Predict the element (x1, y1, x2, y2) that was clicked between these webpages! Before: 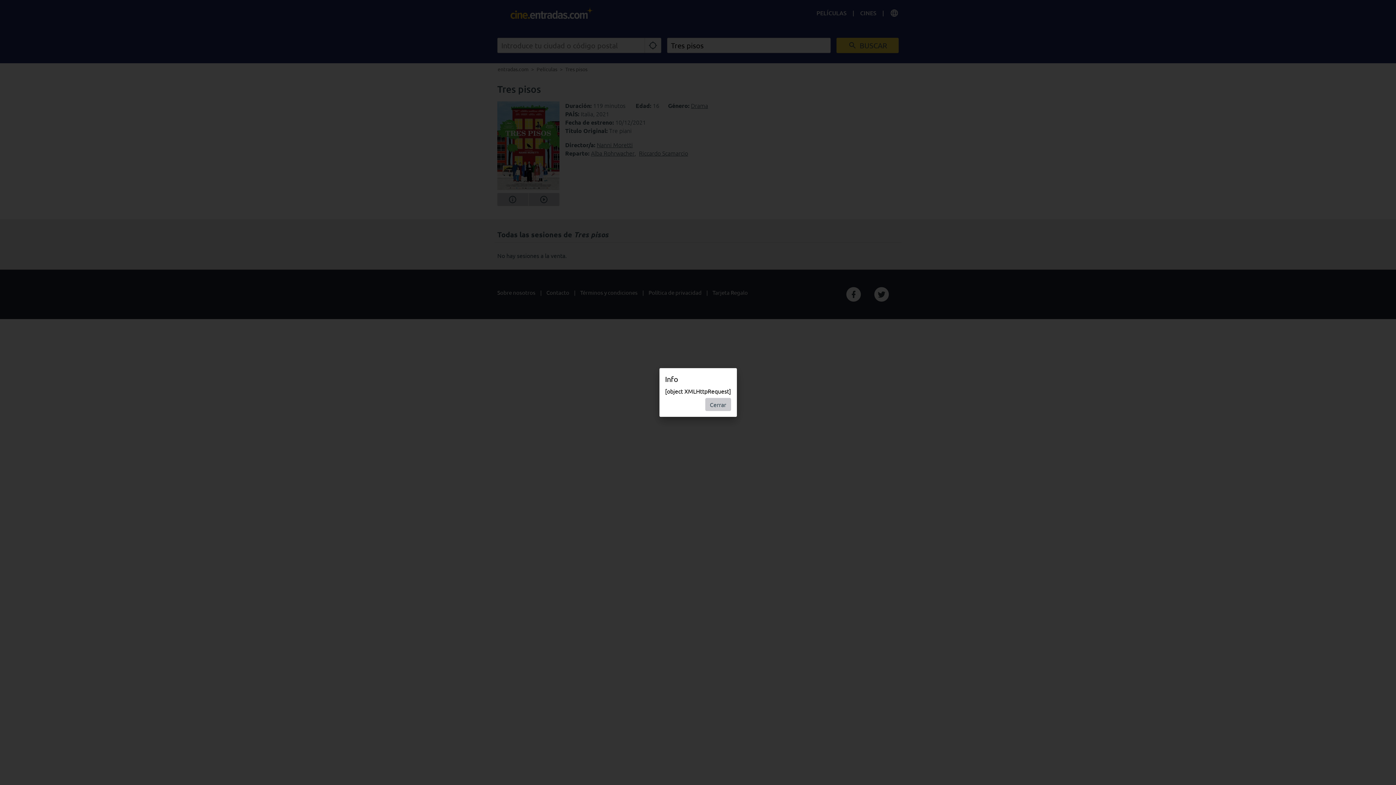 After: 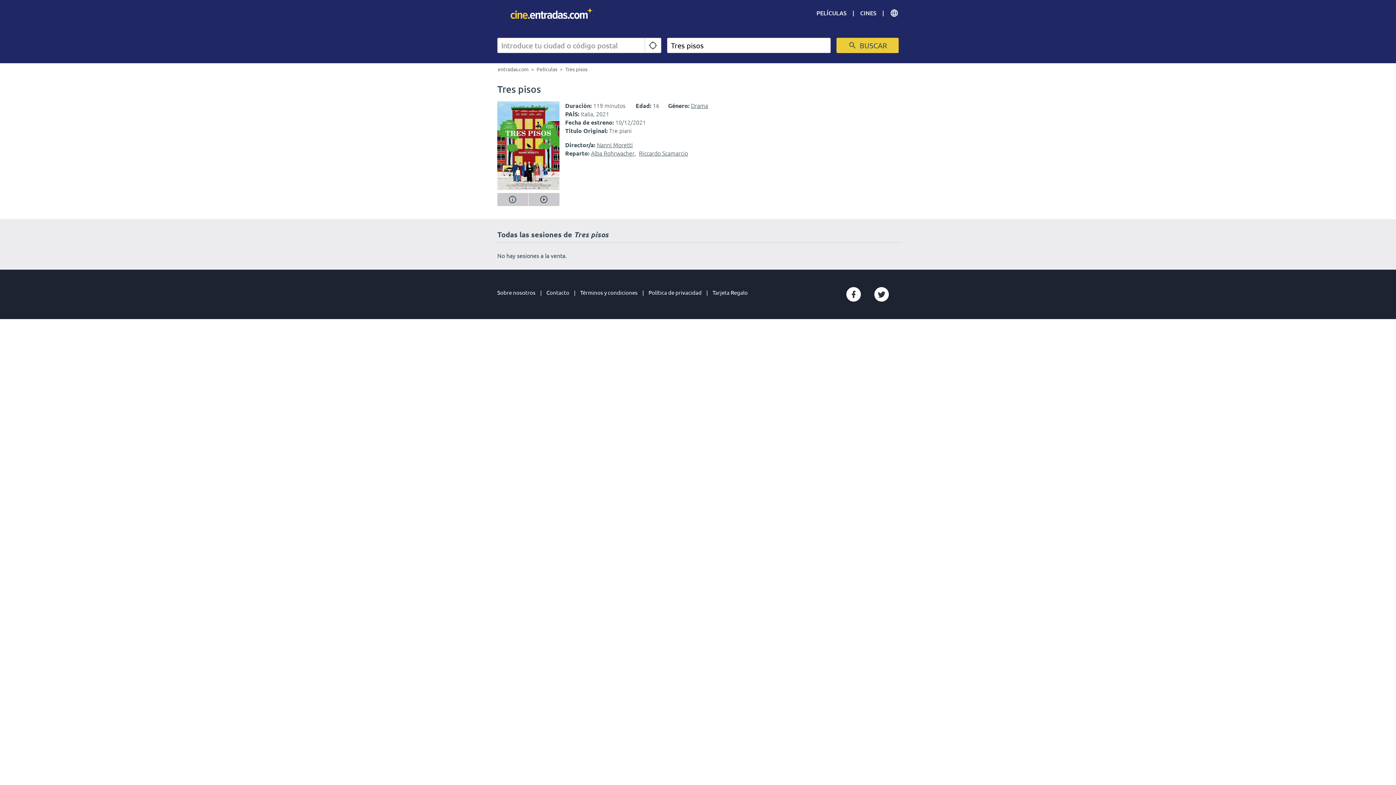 Action: label: Cerrar bbox: (705, 398, 731, 411)